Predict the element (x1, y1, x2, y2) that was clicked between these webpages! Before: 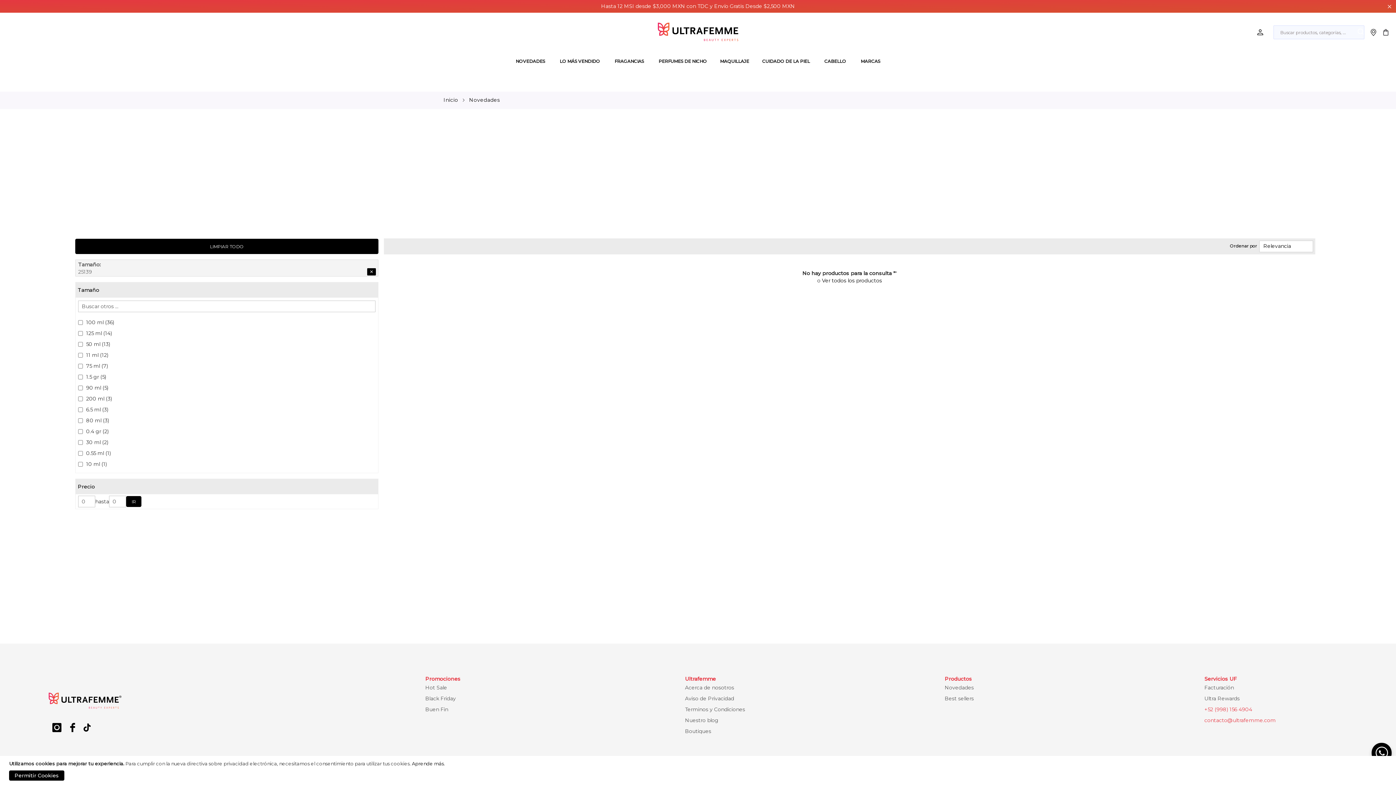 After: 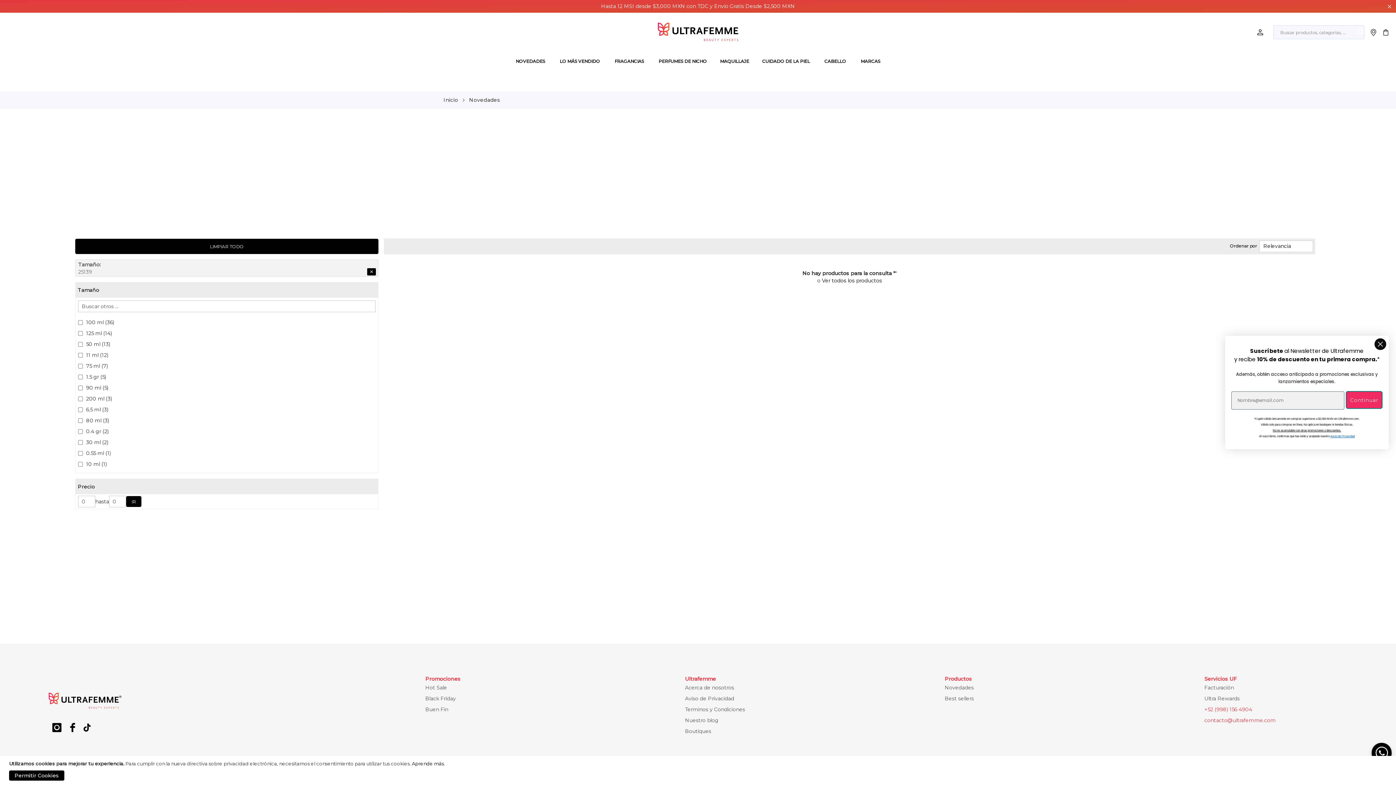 Action: bbox: (1351, 25, 1370, 37)